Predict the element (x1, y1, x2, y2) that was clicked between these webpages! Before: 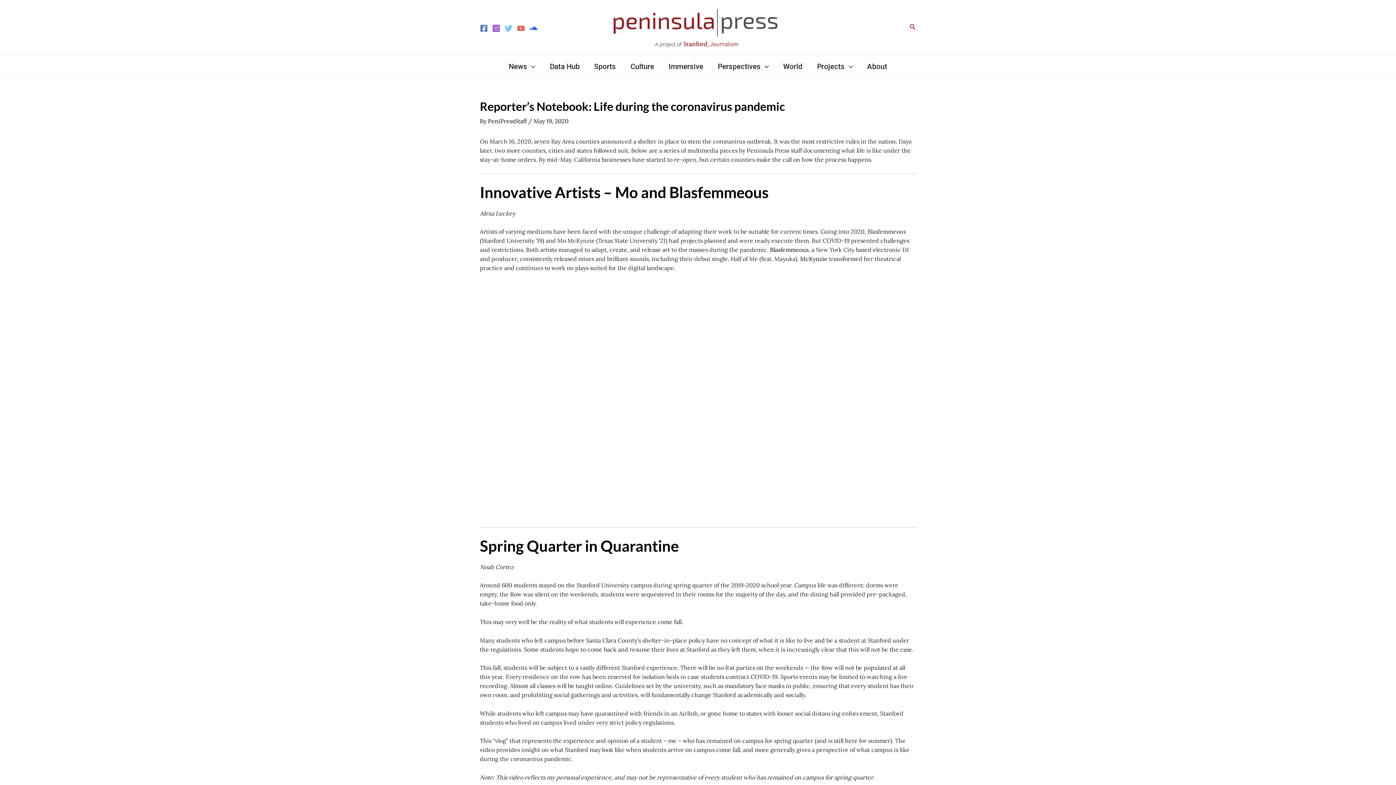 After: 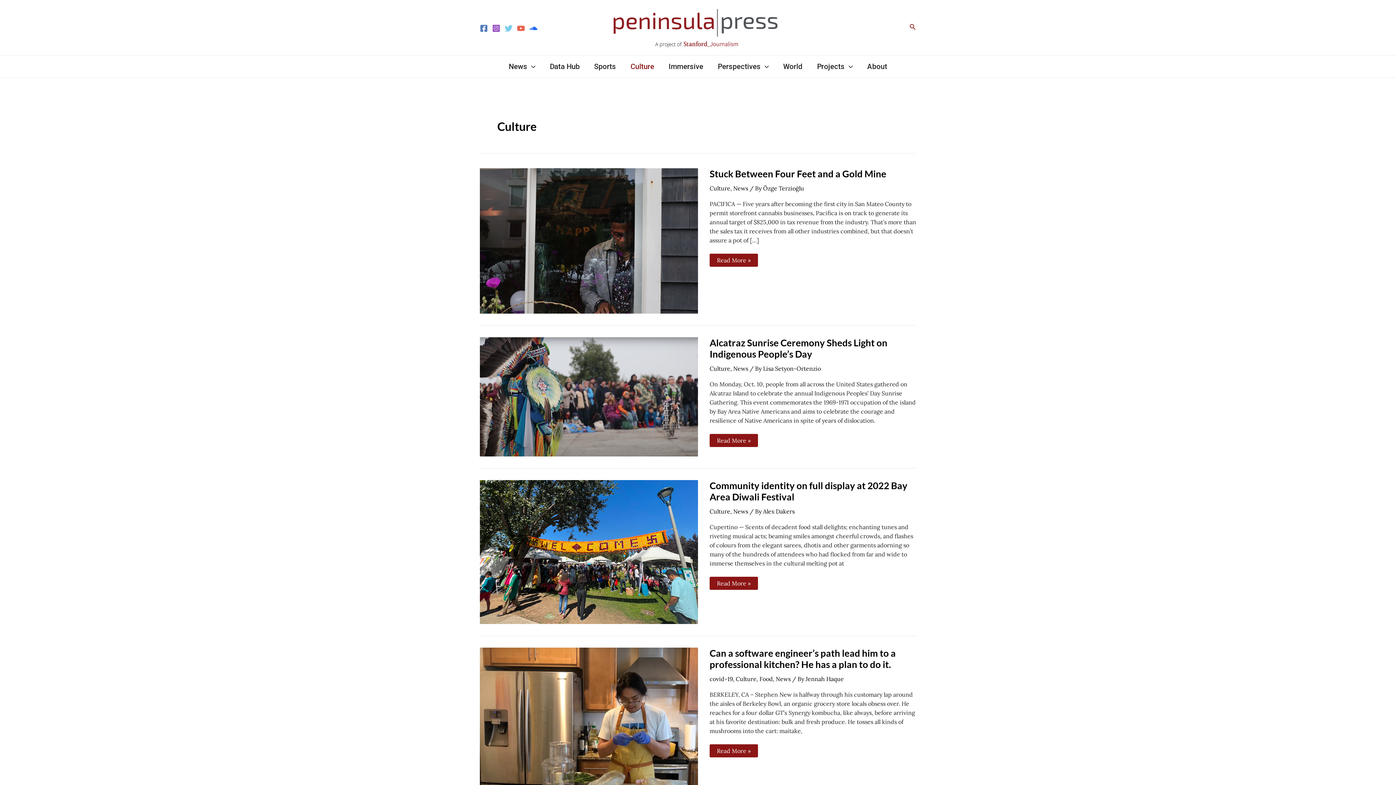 Action: label: Culture bbox: (623, 55, 661, 77)